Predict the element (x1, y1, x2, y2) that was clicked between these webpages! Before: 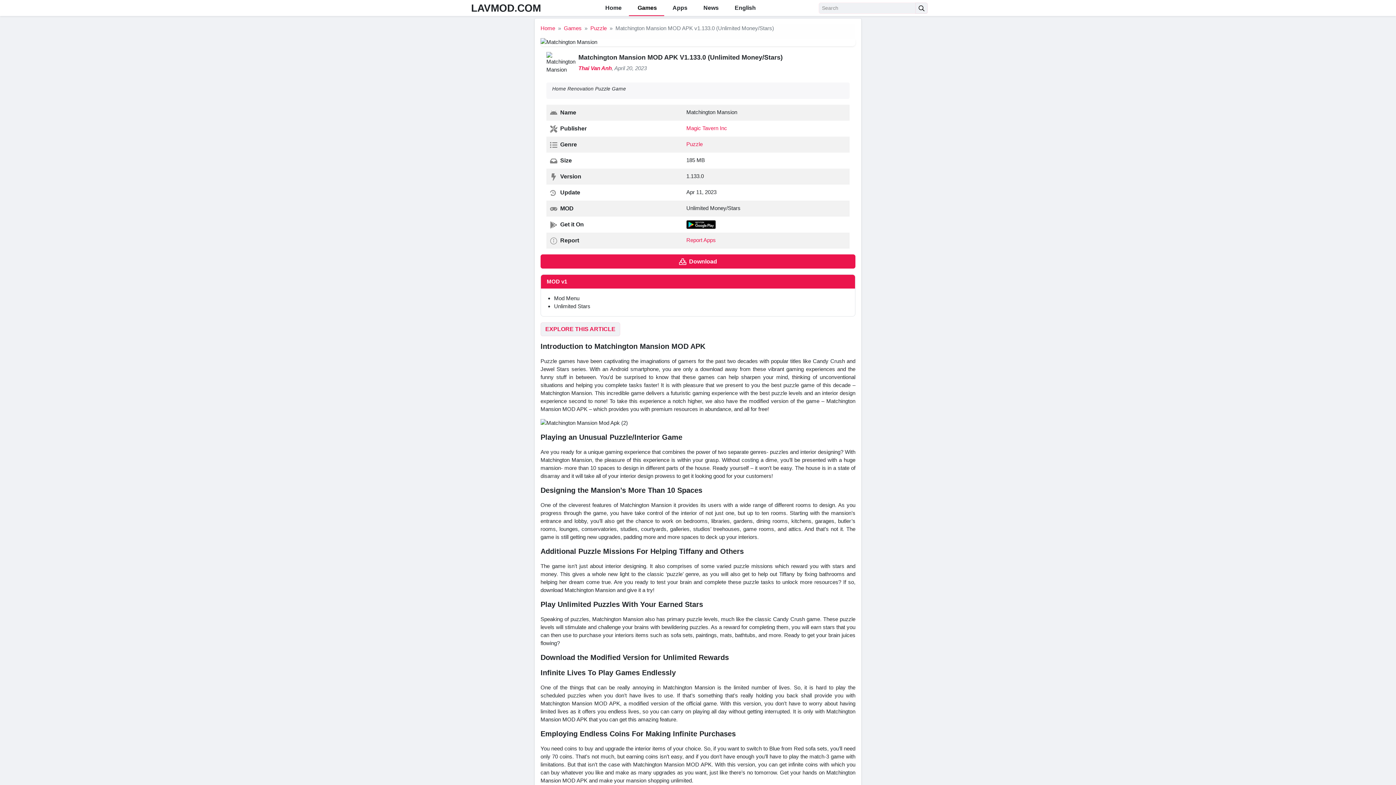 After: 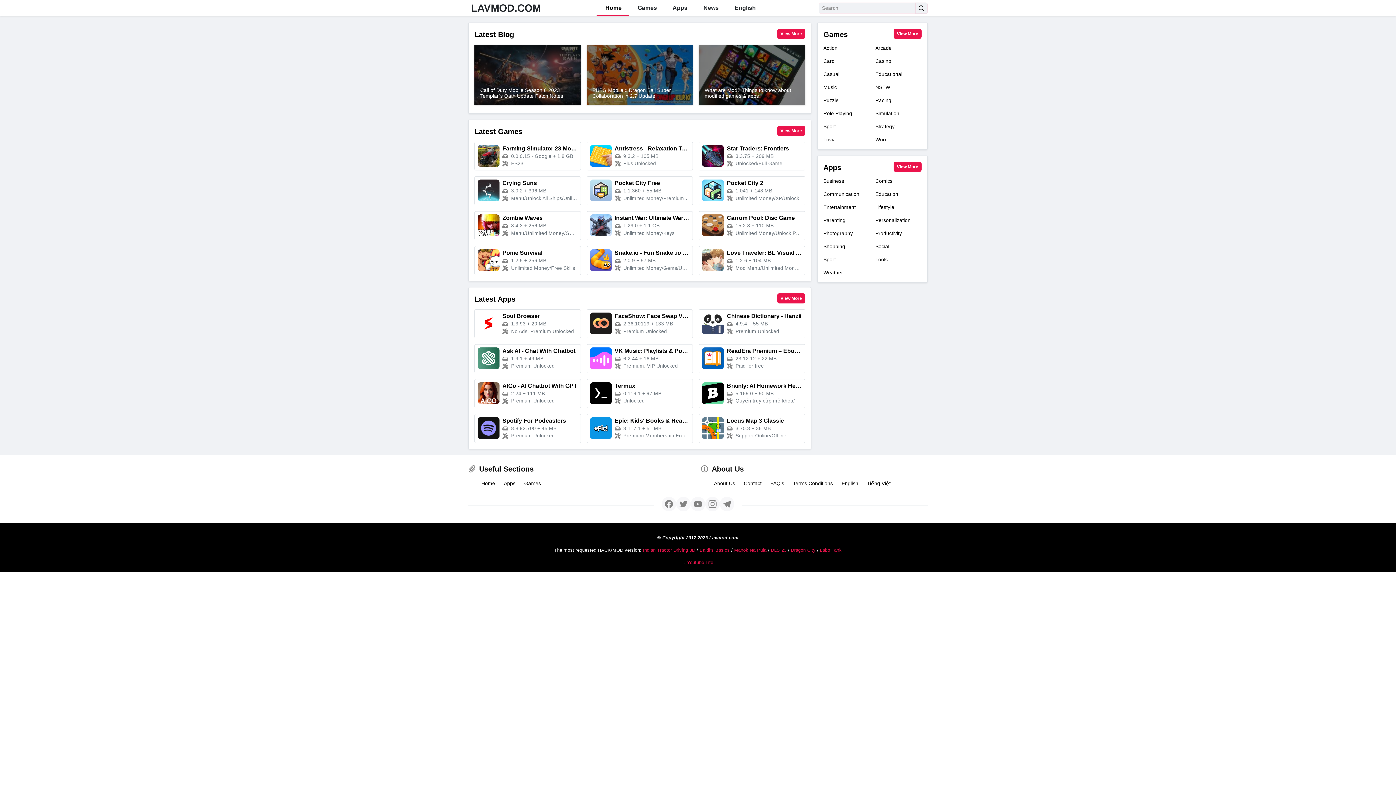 Action: label: Home bbox: (540, 25, 555, 31)